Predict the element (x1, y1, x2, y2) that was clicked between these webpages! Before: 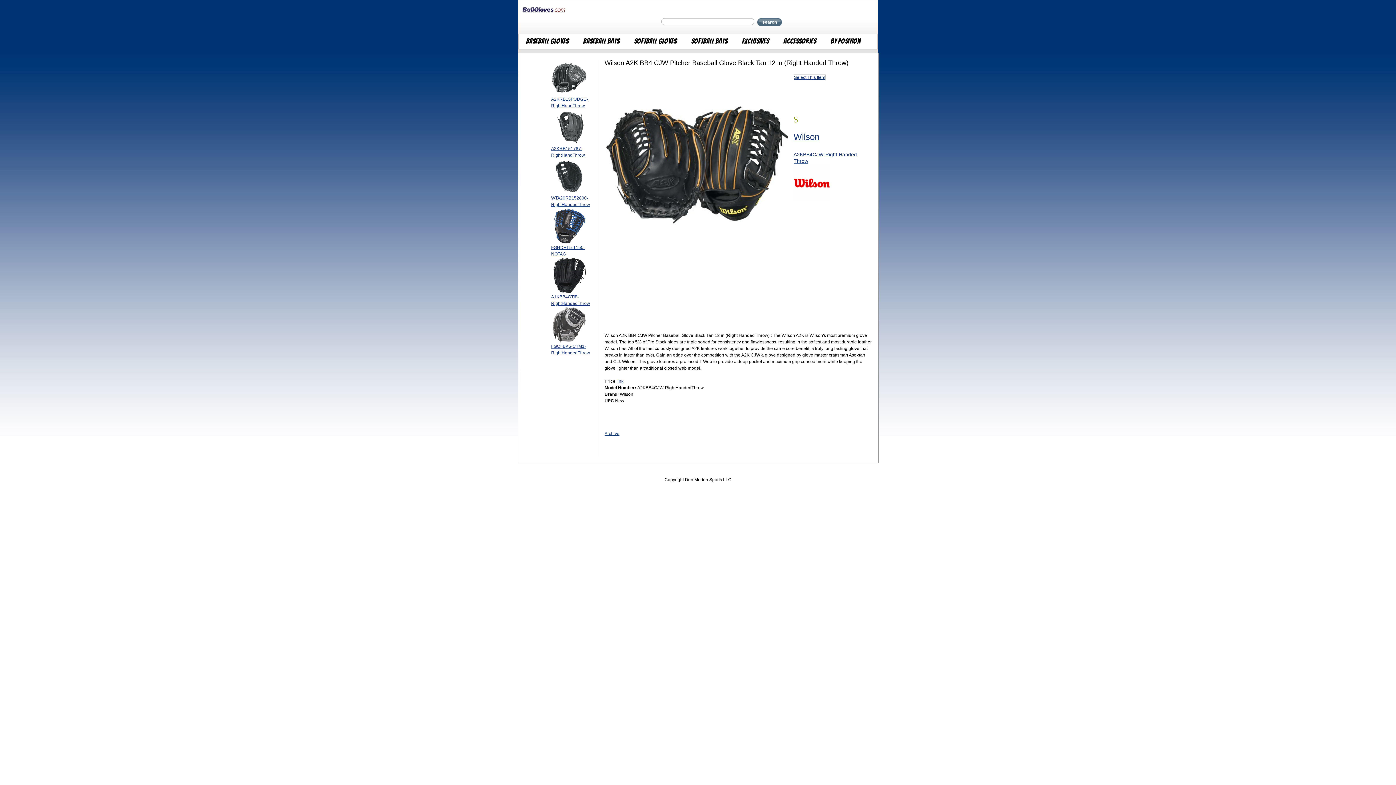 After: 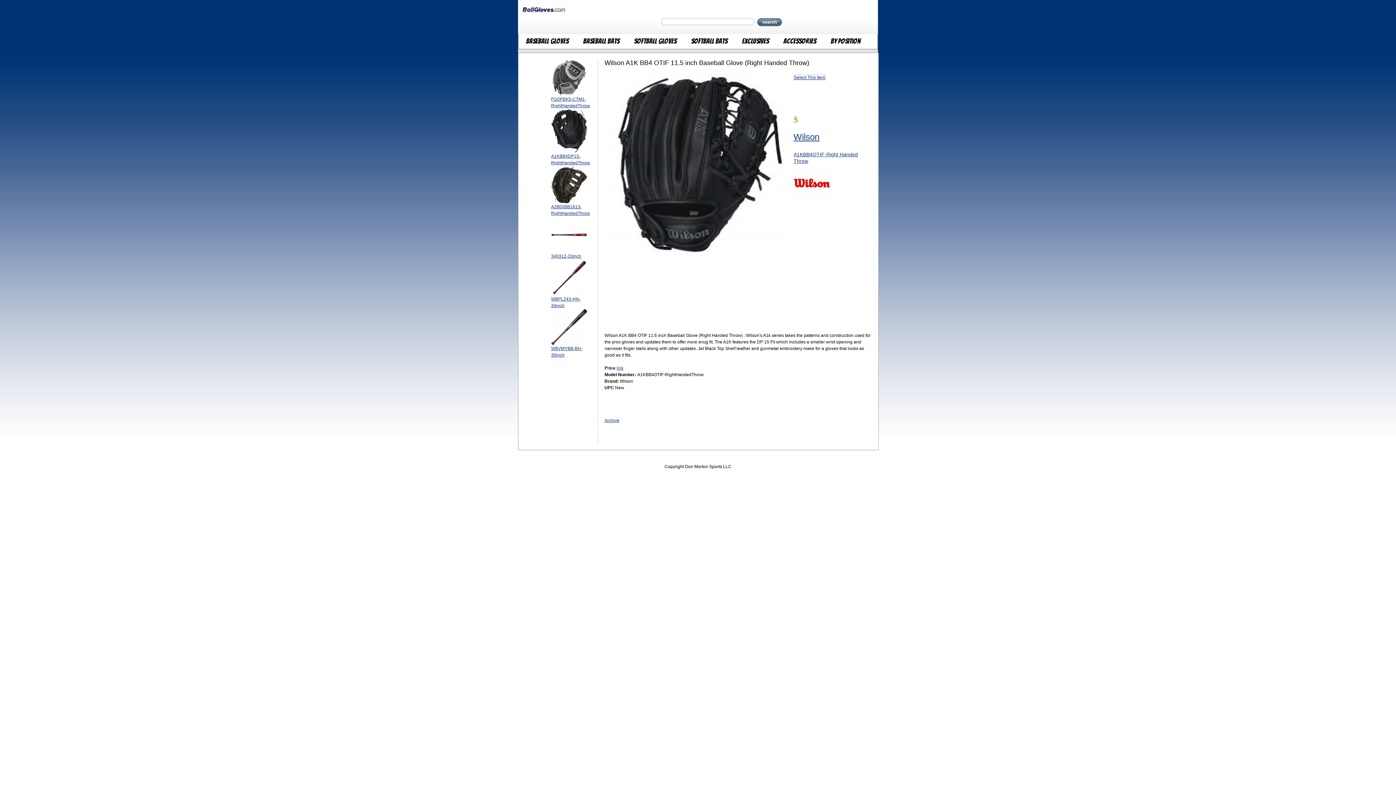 Action: bbox: (551, 289, 587, 294)